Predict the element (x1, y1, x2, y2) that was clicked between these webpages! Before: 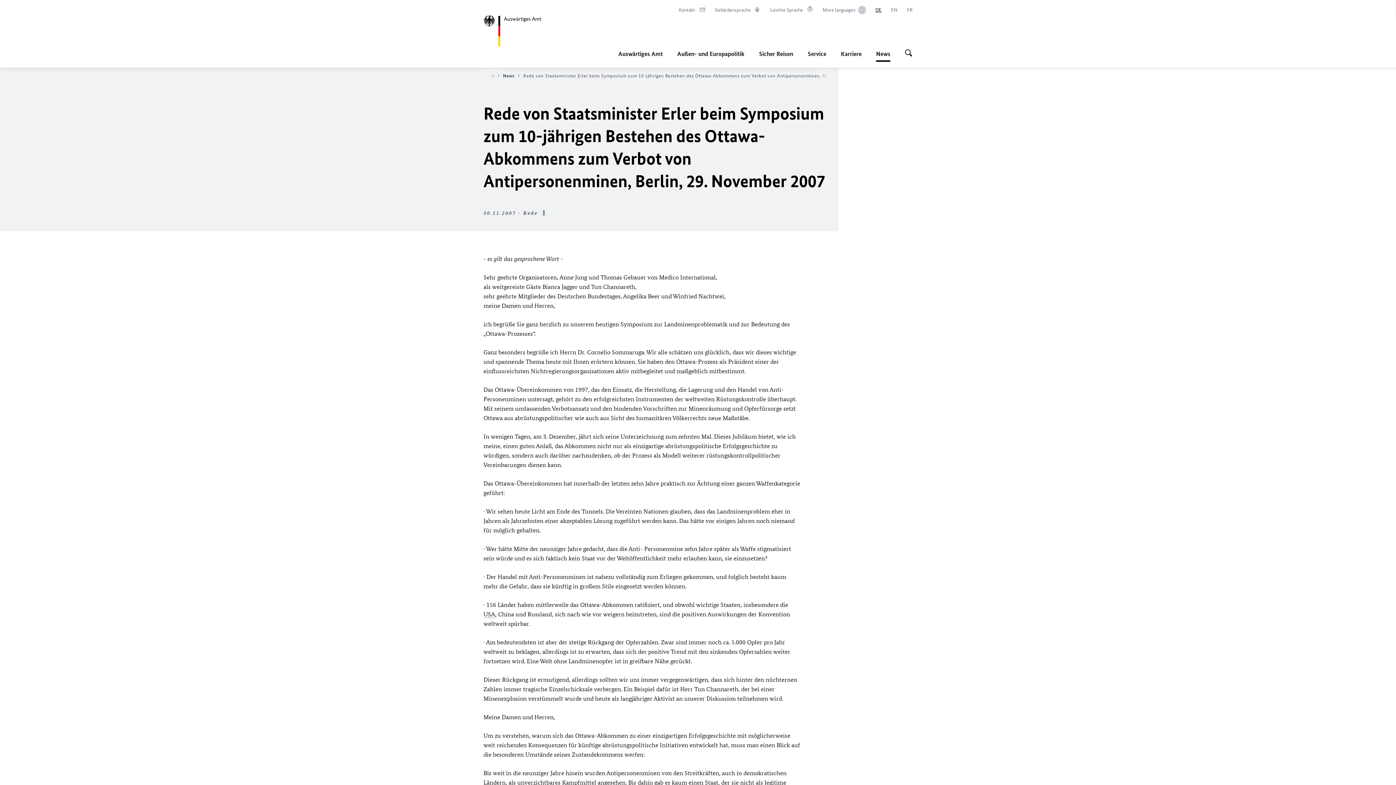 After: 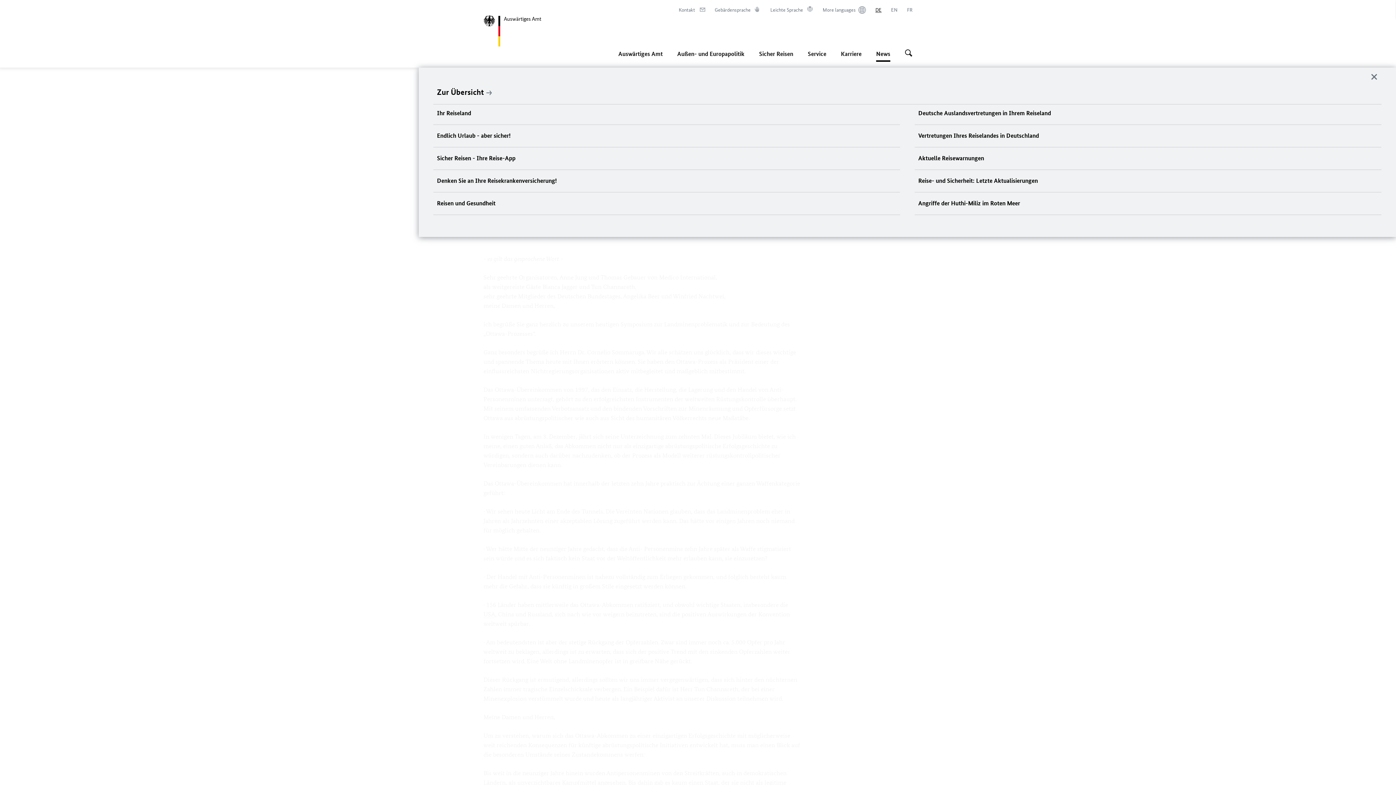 Action: bbox: (759, 45, 793, 61) label: Sicher Reisen